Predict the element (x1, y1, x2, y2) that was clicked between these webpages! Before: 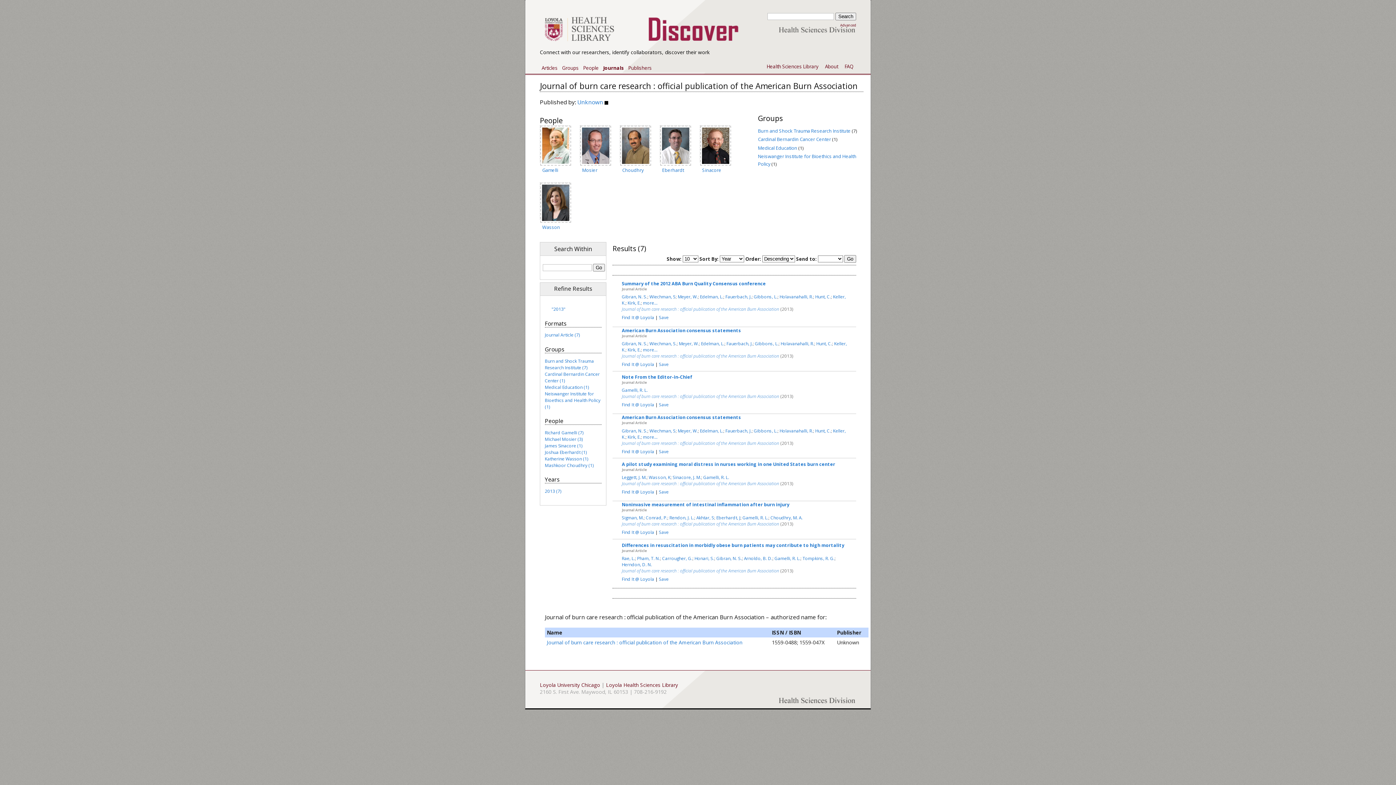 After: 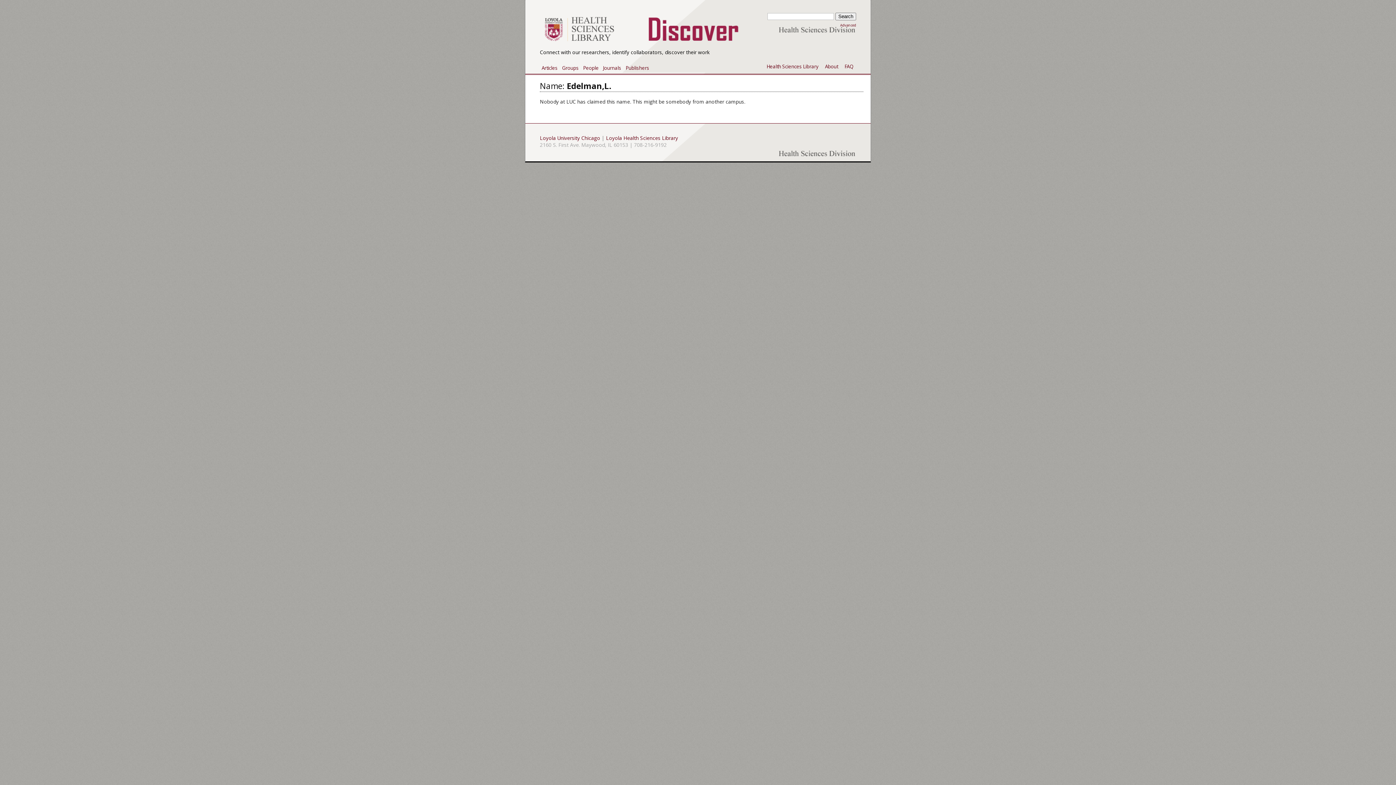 Action: label: Edelman, L. bbox: (700, 427, 723, 433)